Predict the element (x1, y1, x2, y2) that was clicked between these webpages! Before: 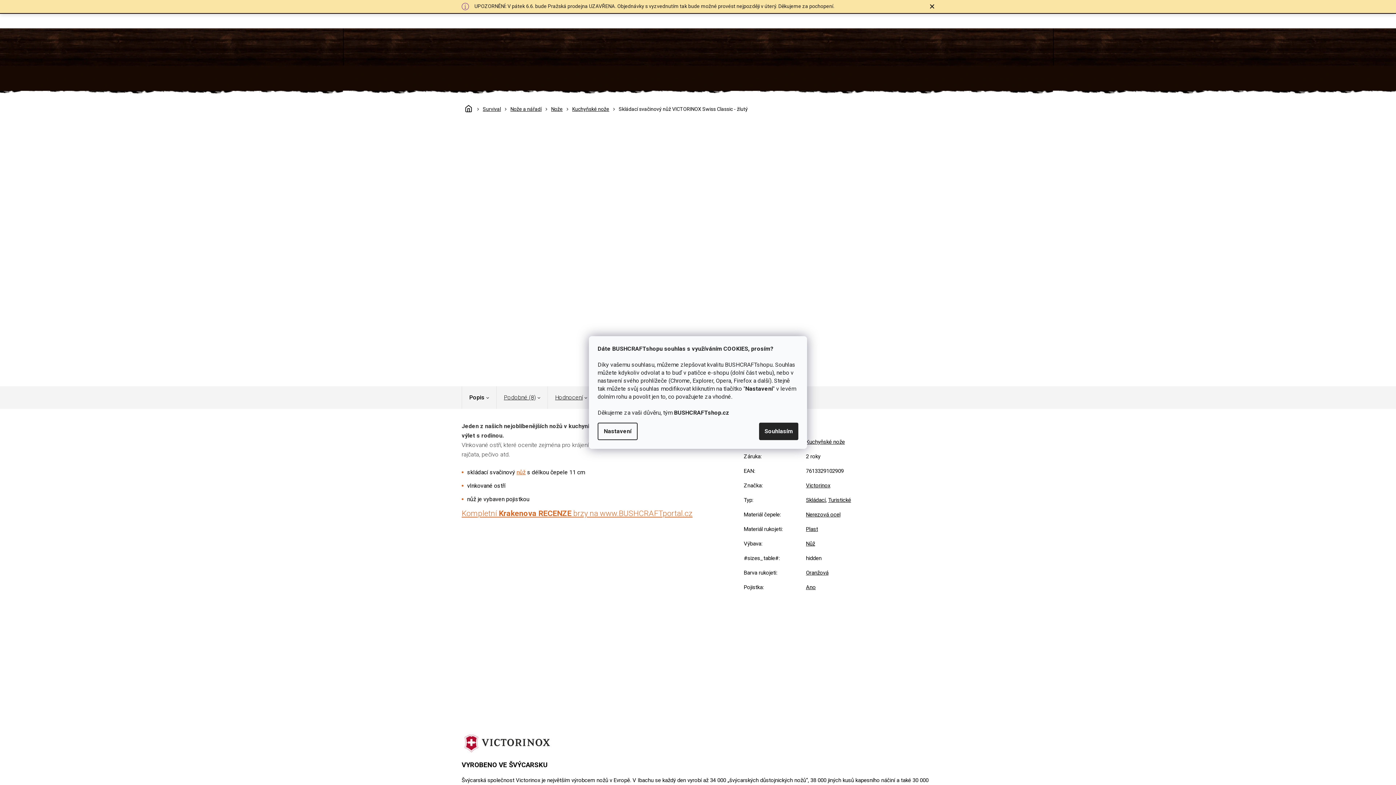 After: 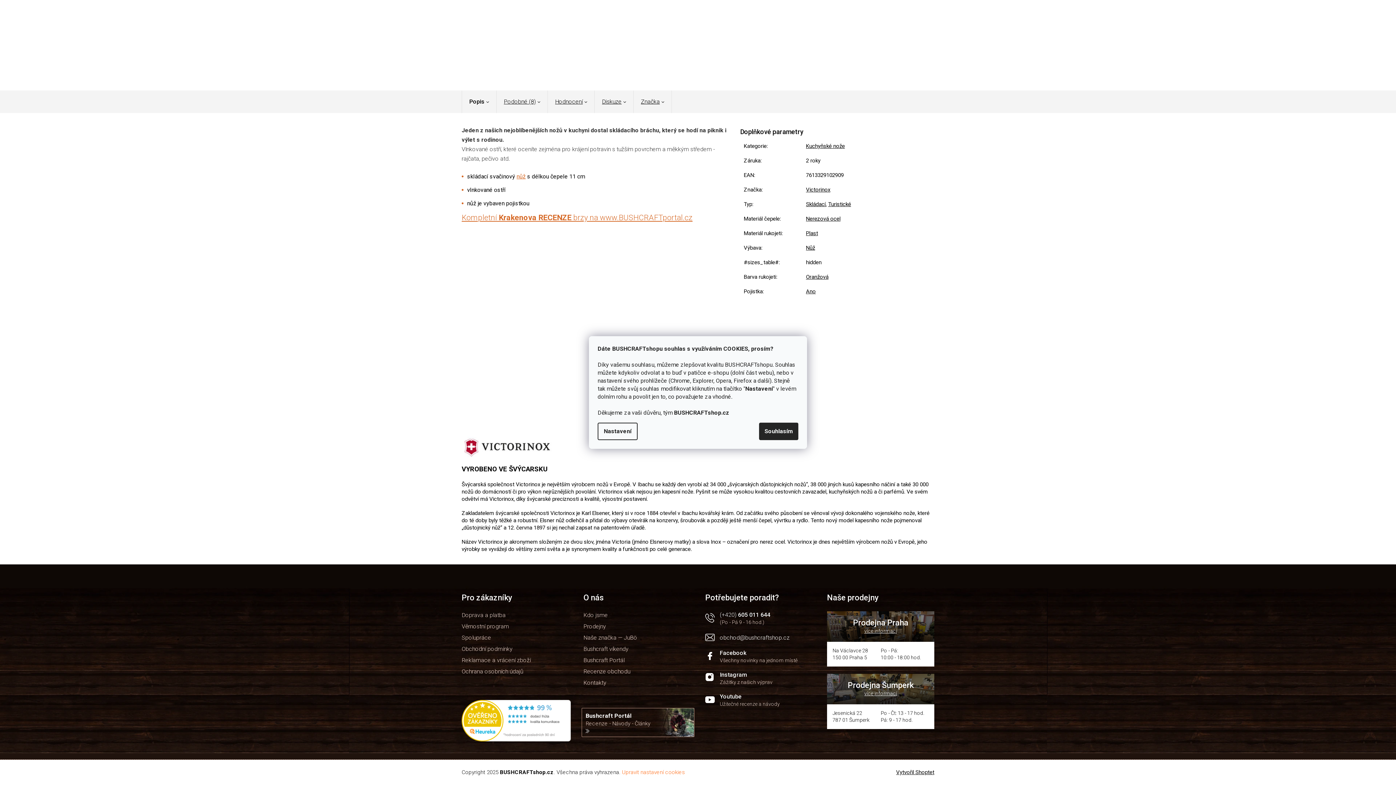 Action: label: Popis bbox: (461, 386, 496, 409)